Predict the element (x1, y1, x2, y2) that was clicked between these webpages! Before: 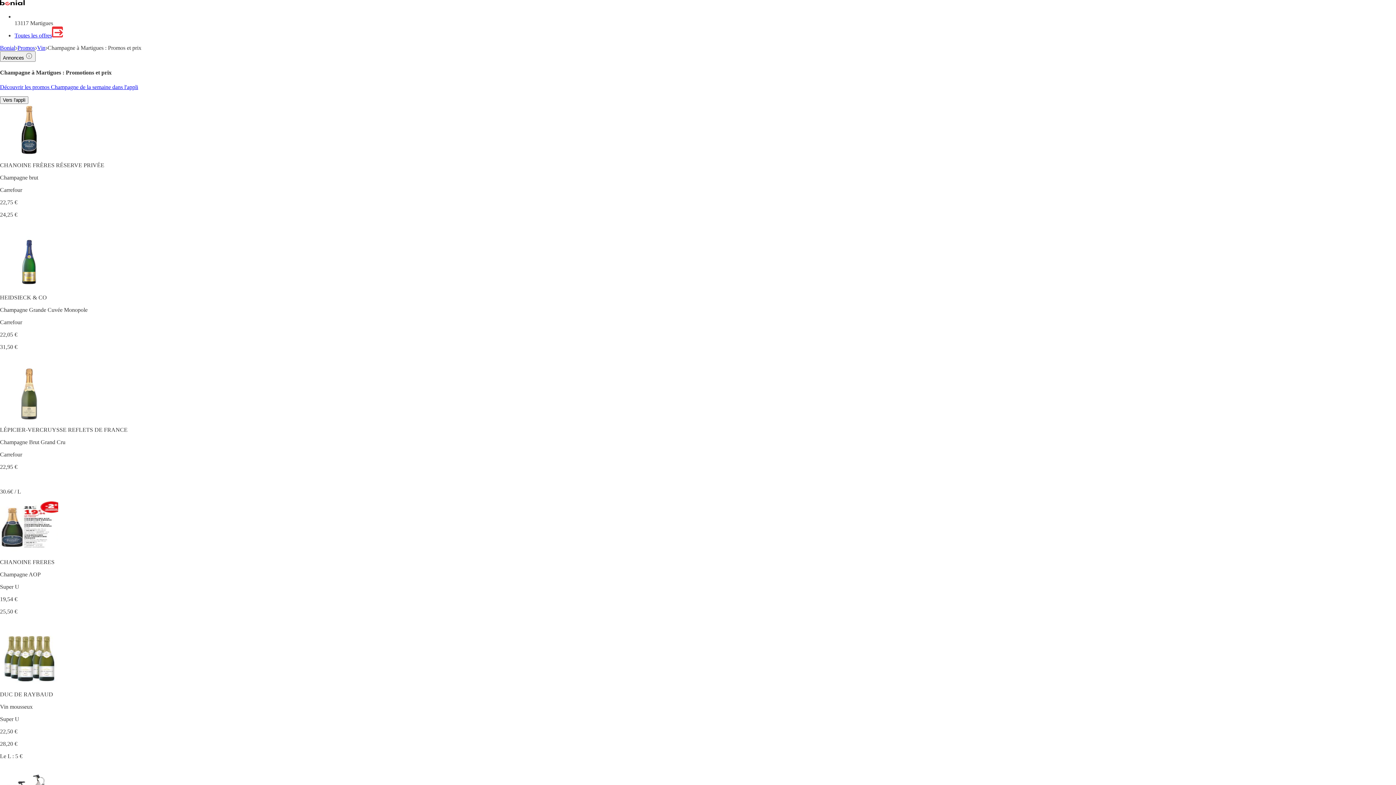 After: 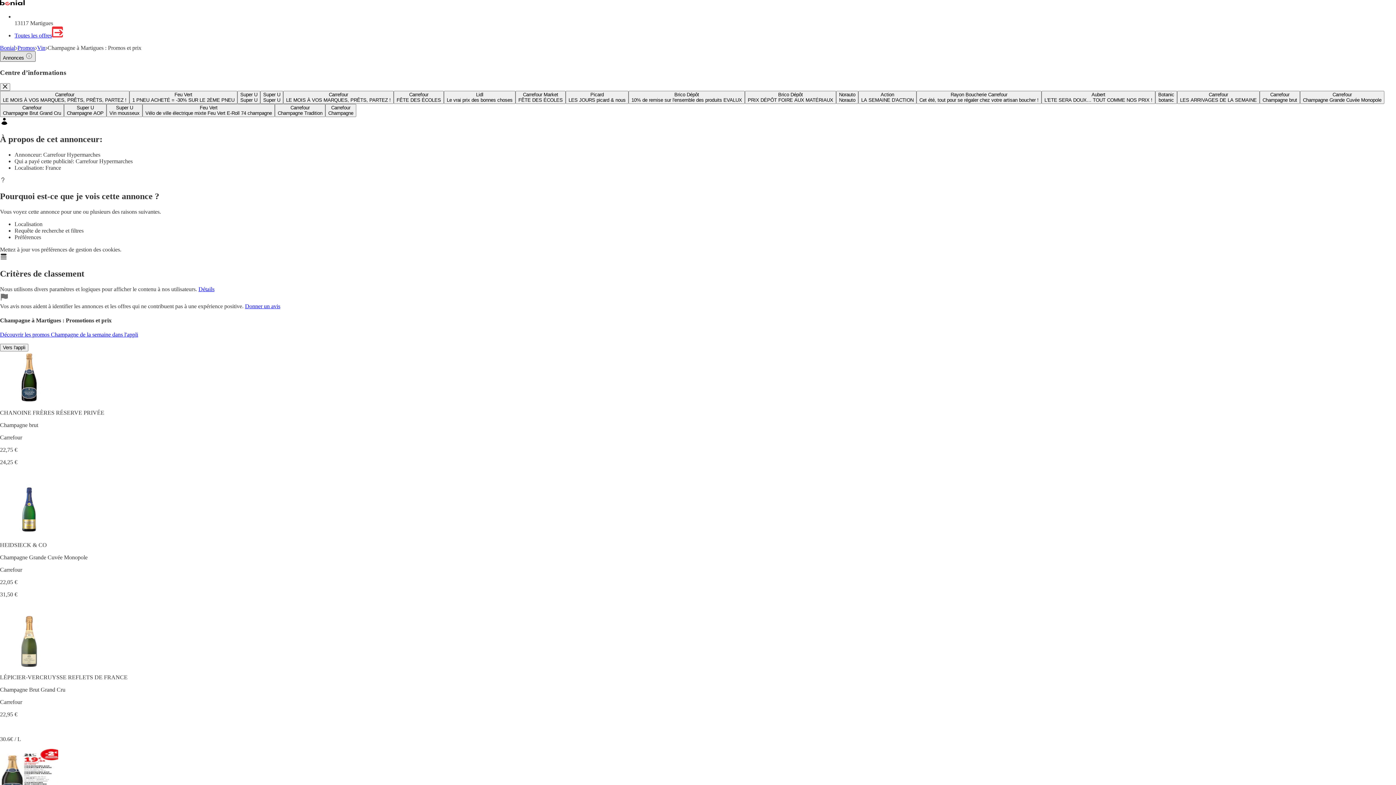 Action: bbox: (0, 51, 35, 61) label: Annonces 